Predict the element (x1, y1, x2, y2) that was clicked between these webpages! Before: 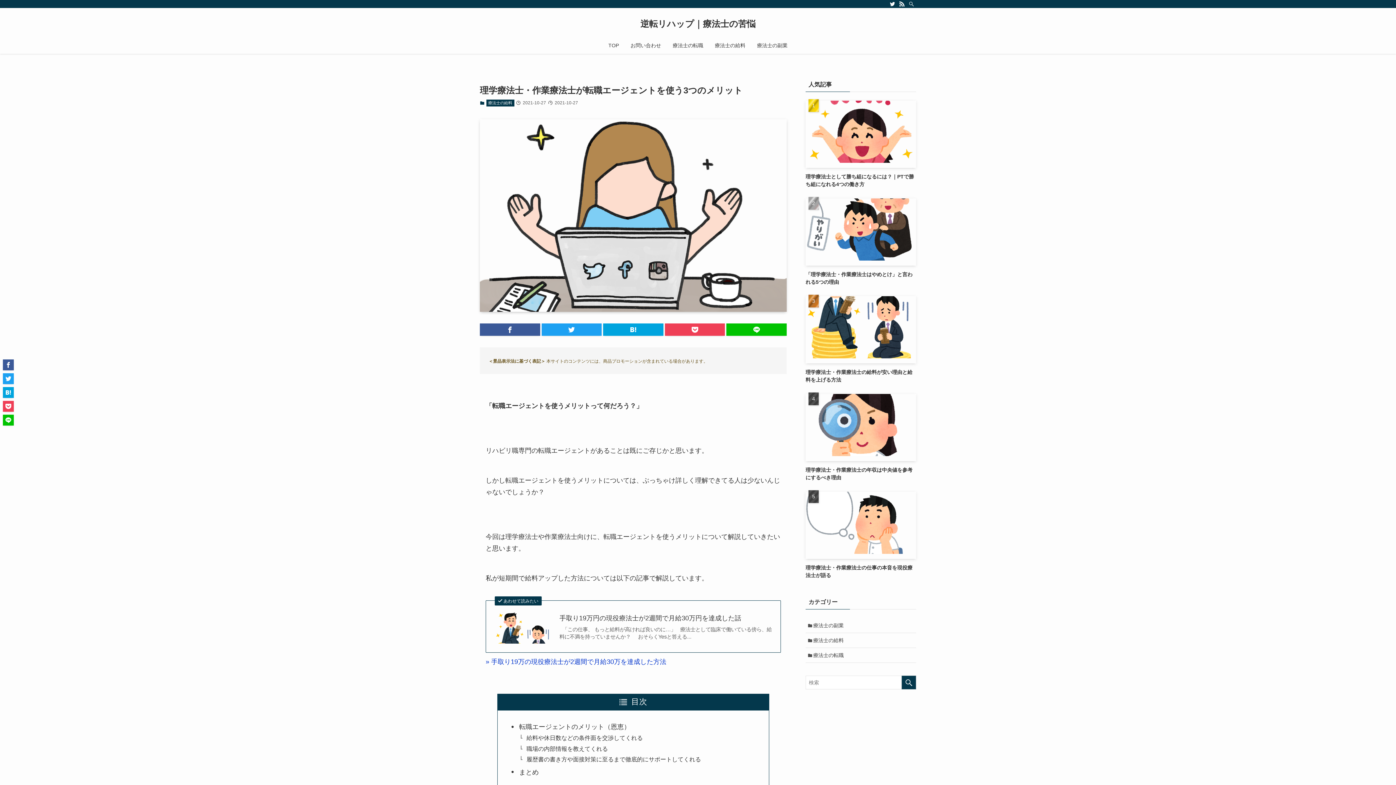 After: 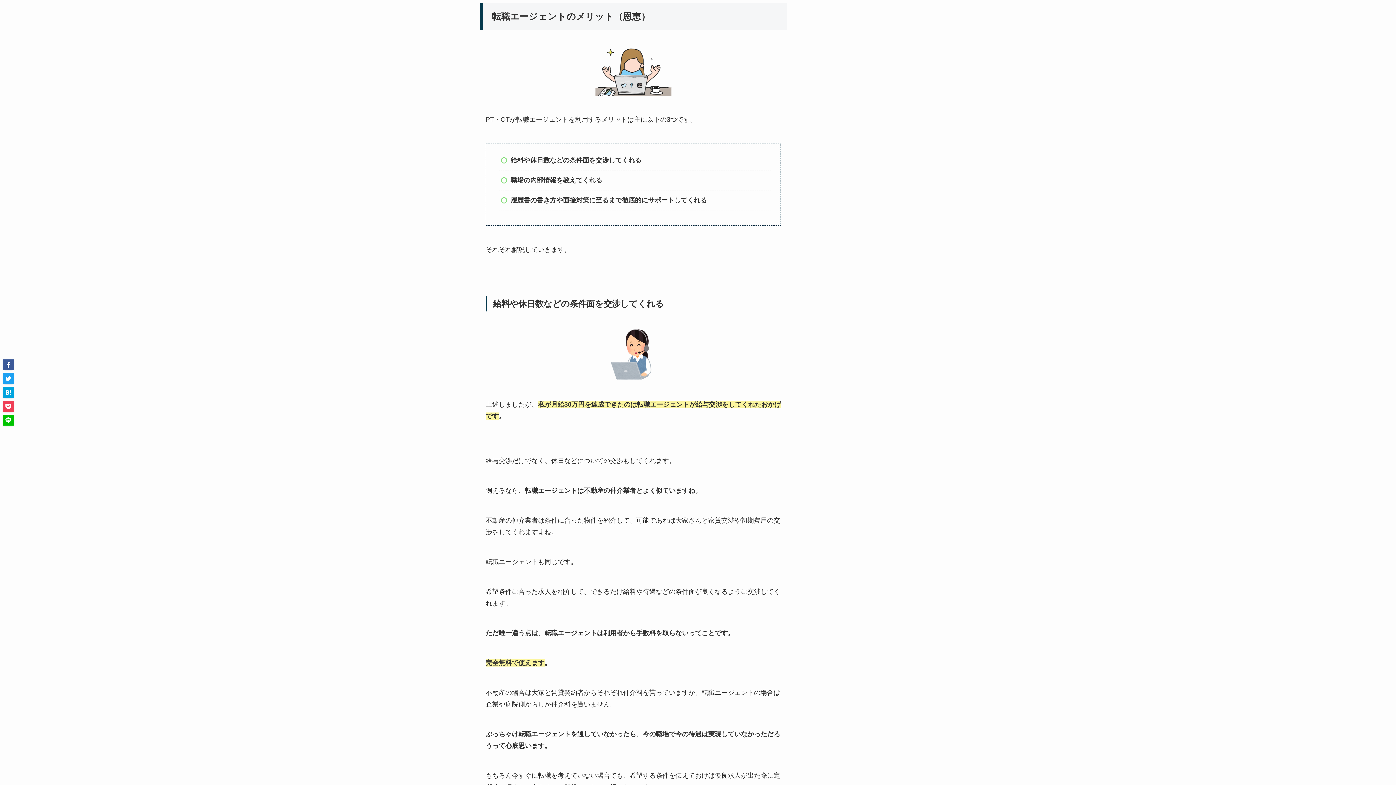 Action: bbox: (519, 723, 630, 731) label: 転職エージェントのメリット（恩恵）